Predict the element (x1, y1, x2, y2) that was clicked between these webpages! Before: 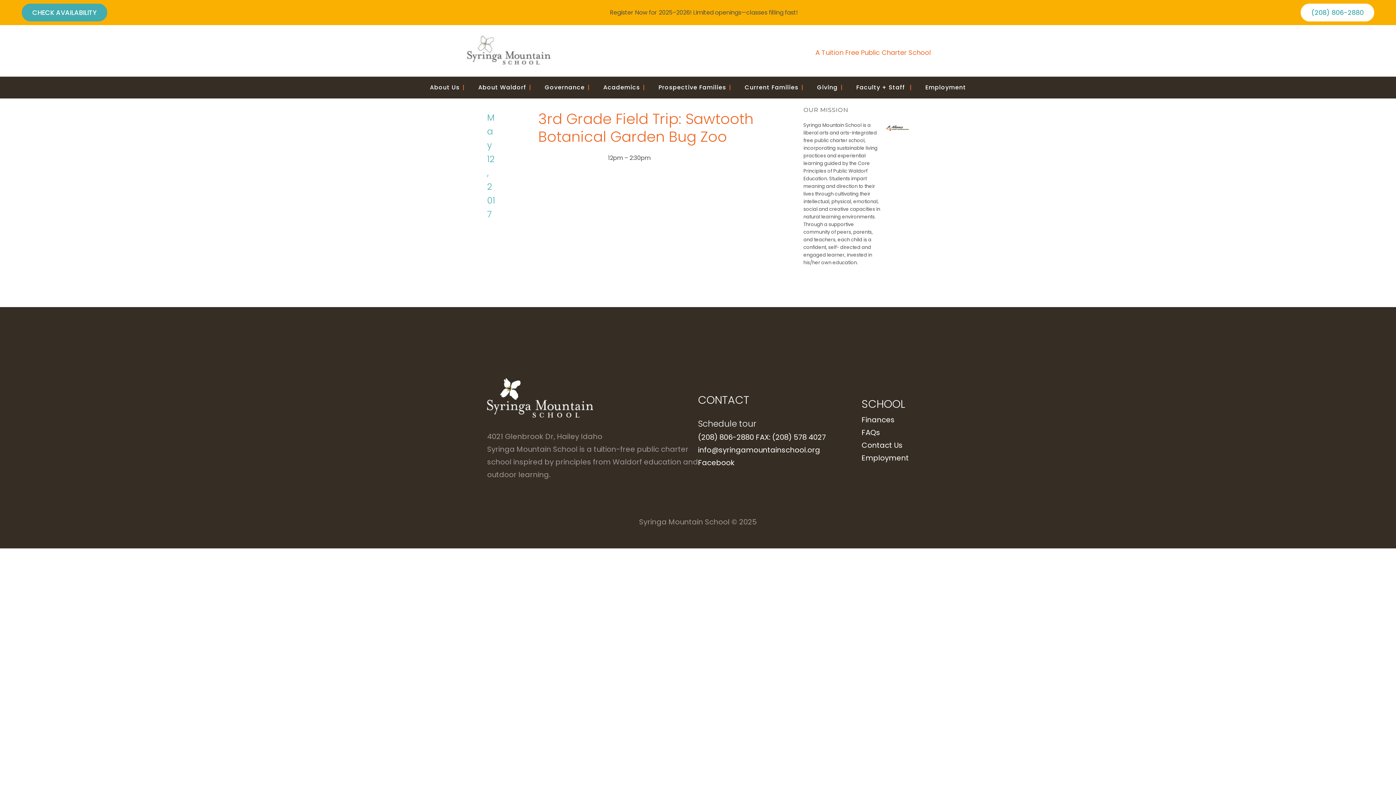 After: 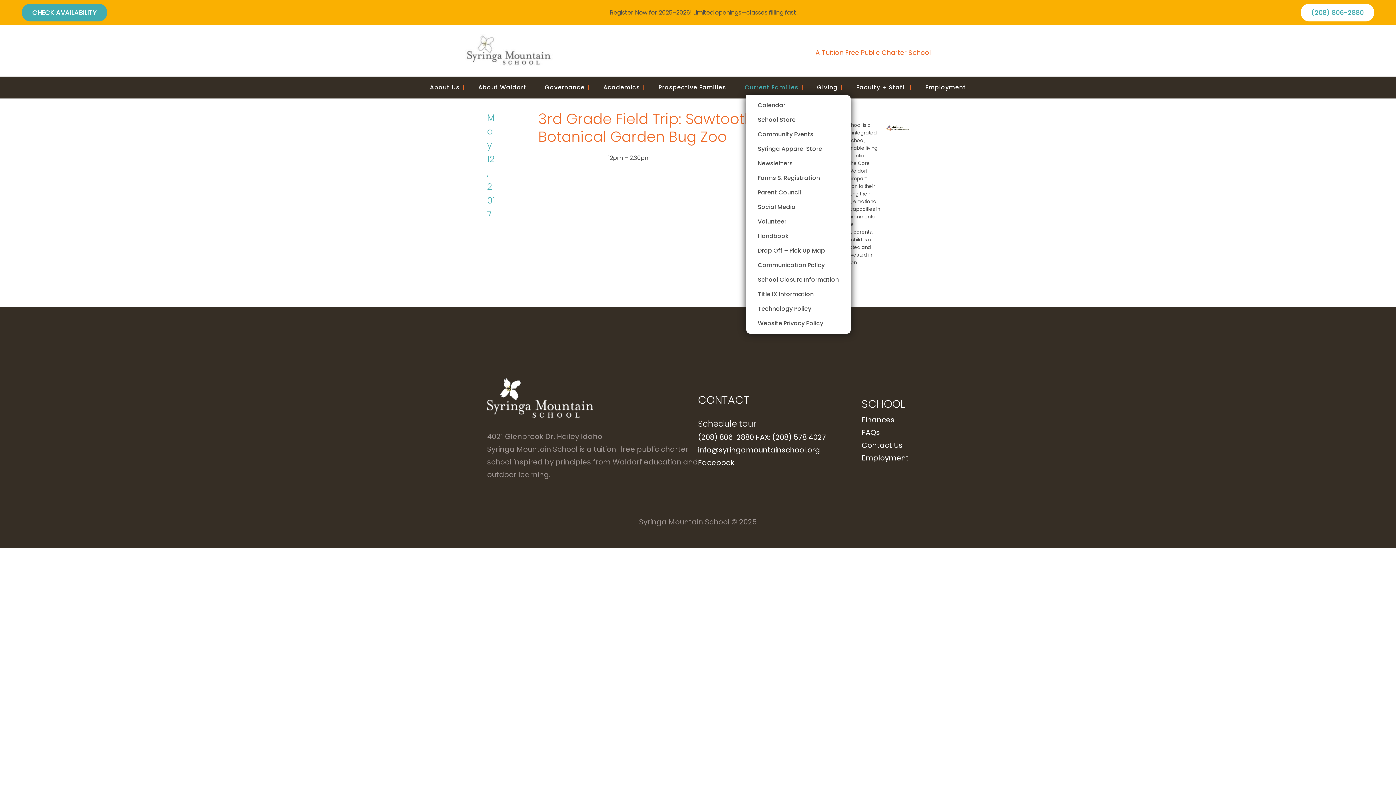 Action: bbox: (739, 80, 810, 94) label: Current Families|